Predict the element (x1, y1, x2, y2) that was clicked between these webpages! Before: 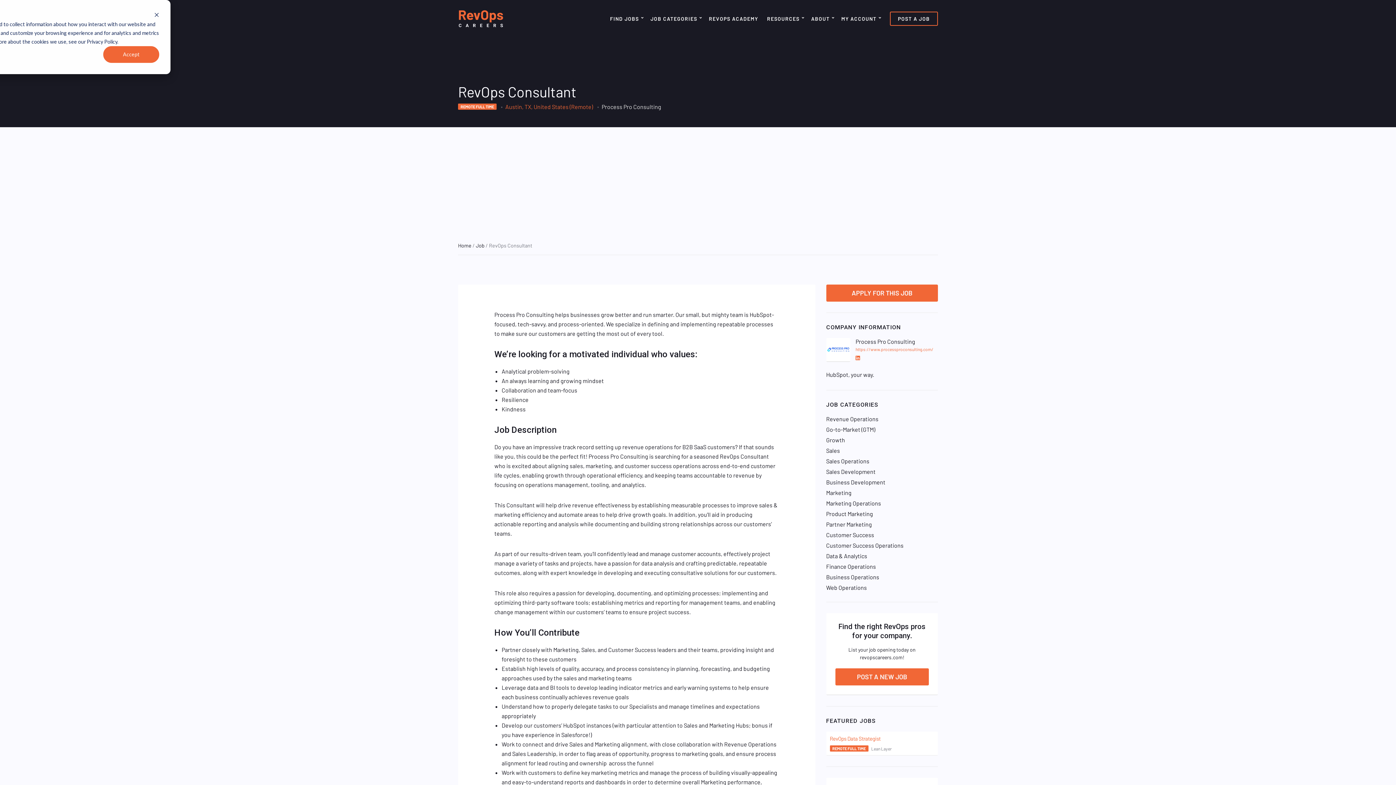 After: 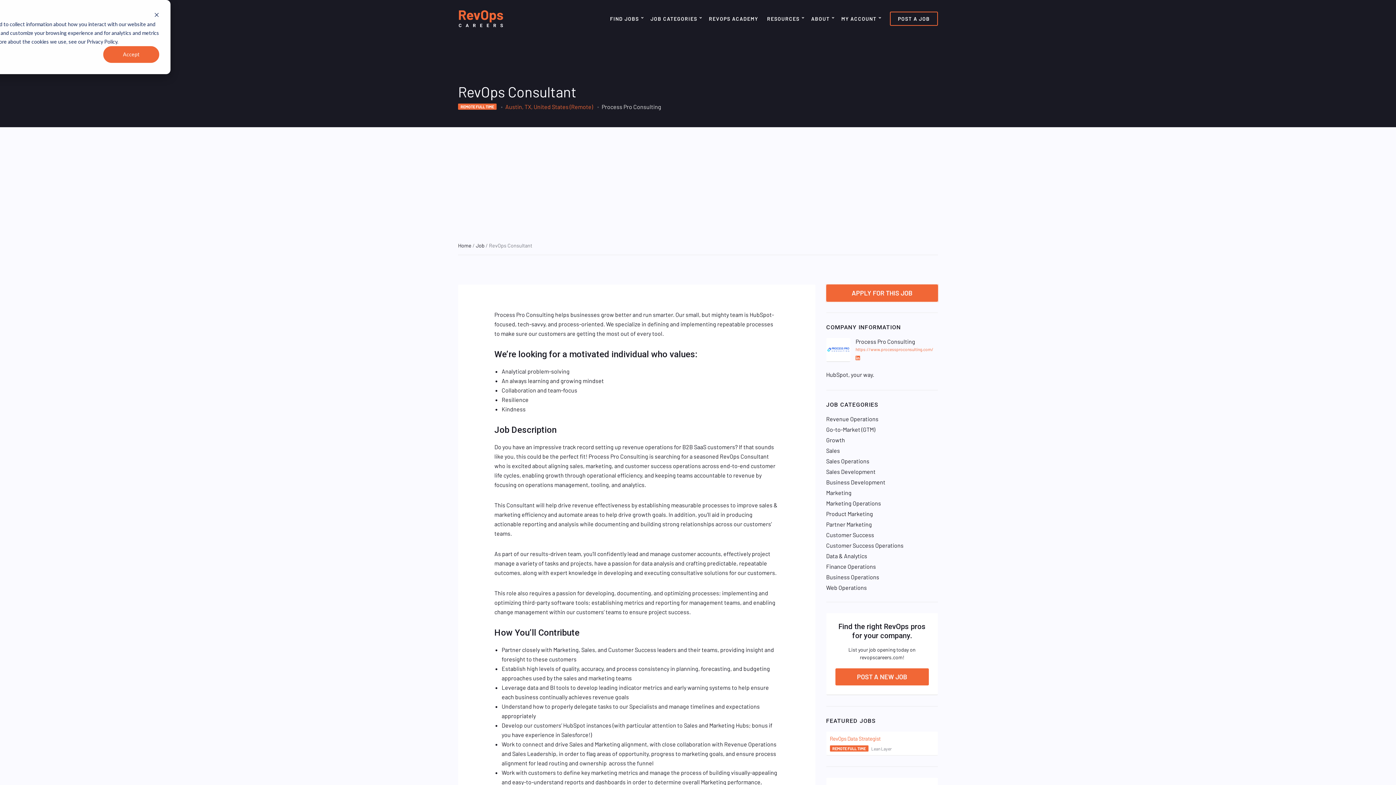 Action: label: APPLY FOR THIS JOB bbox: (826, 284, 938, 301)